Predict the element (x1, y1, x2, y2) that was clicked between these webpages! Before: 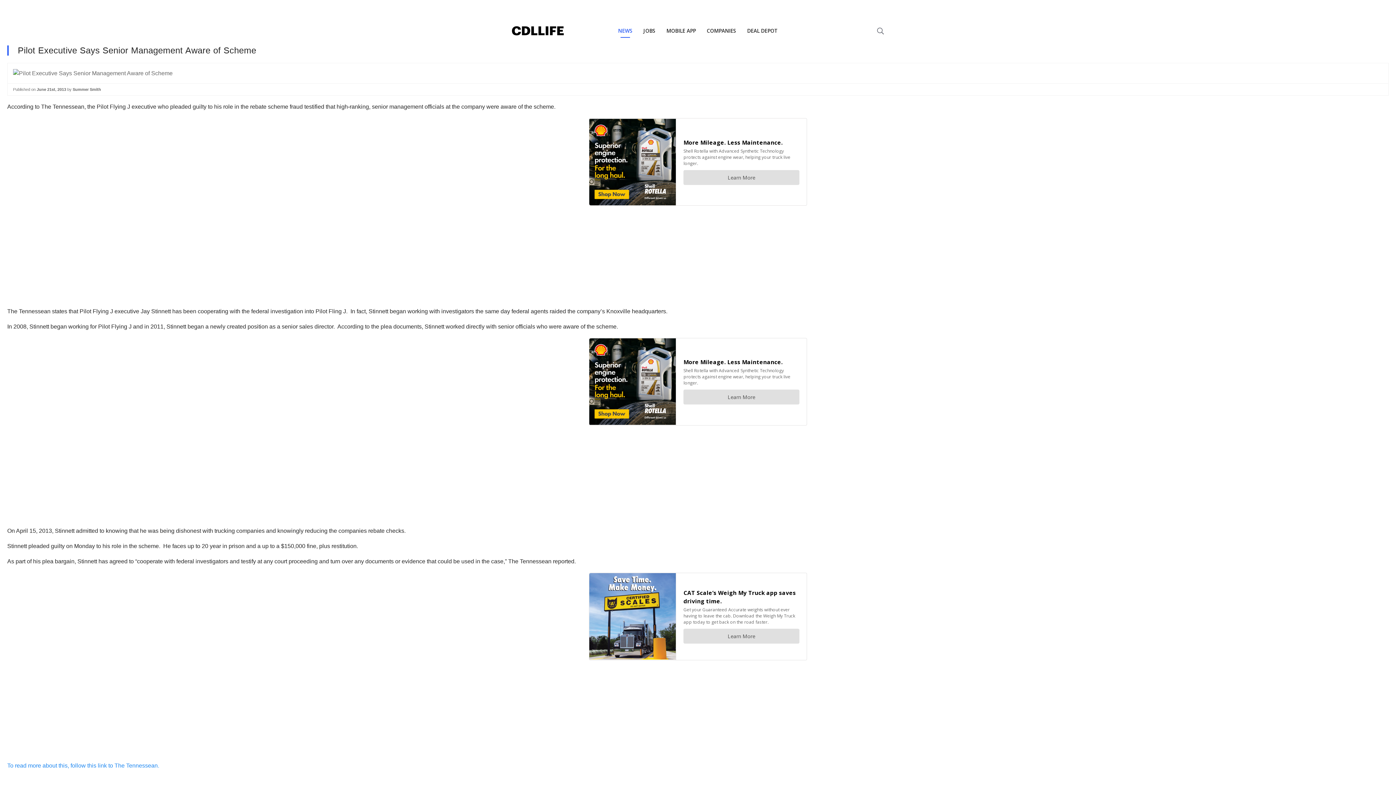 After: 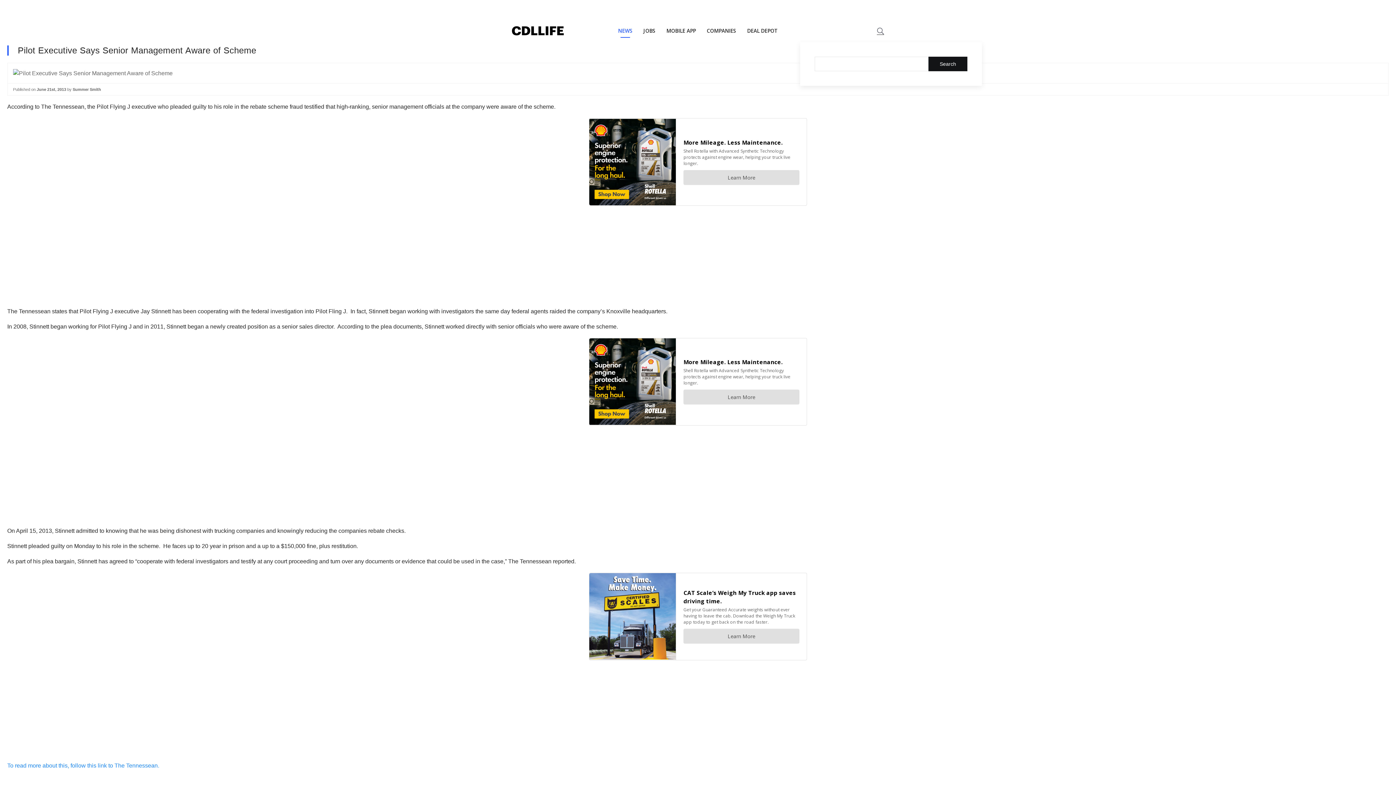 Action: bbox: (877, 27, 884, 34)